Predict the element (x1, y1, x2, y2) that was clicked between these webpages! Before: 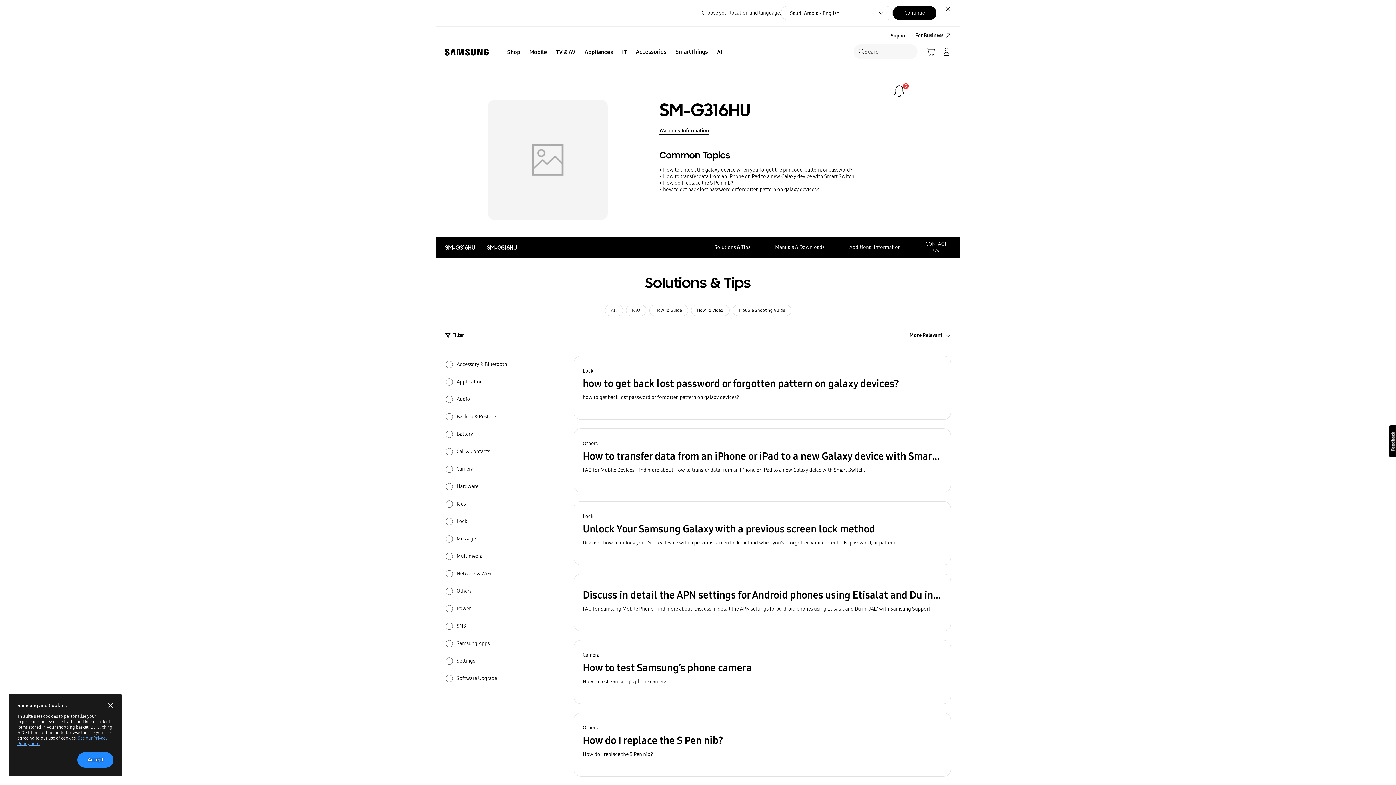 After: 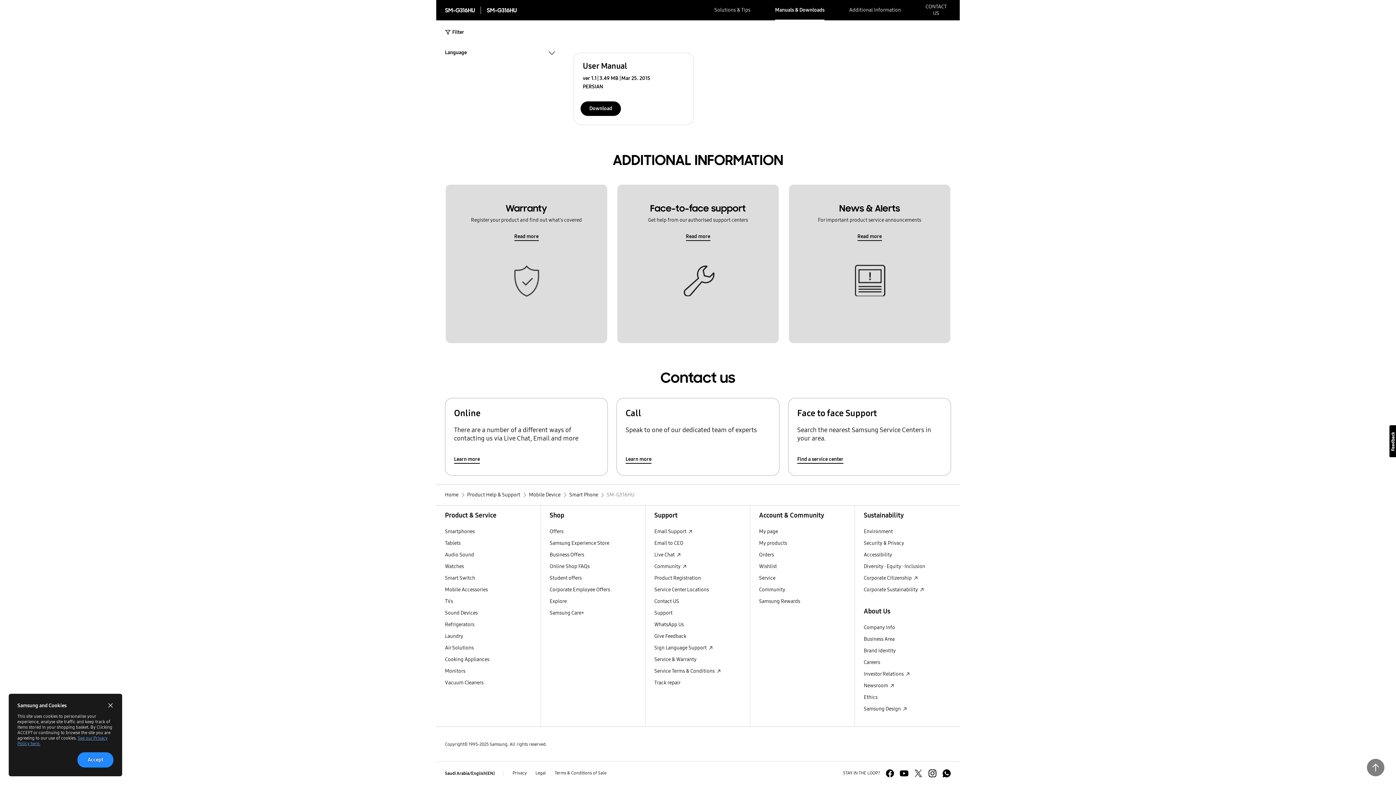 Action: bbox: (925, 237, 946, 257) label: CONTACT
US